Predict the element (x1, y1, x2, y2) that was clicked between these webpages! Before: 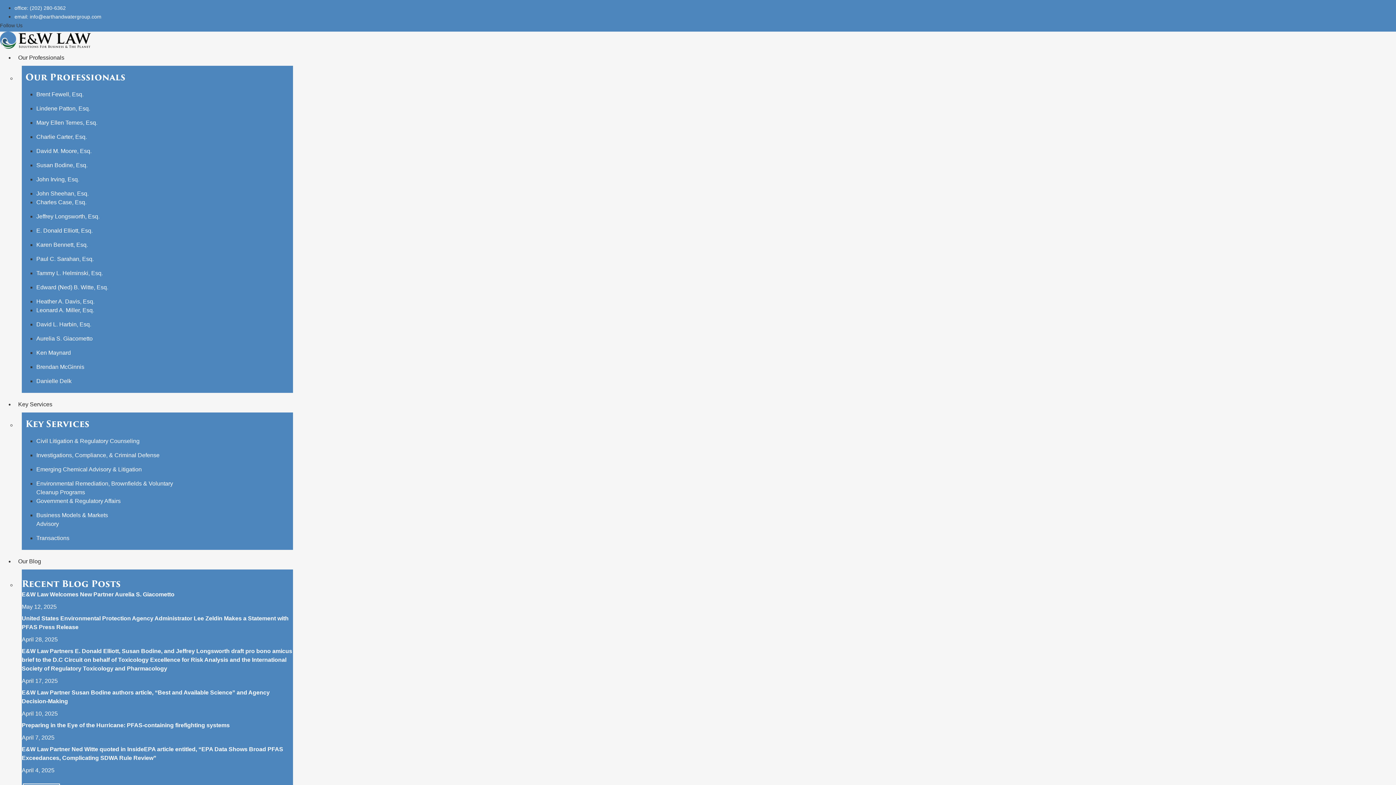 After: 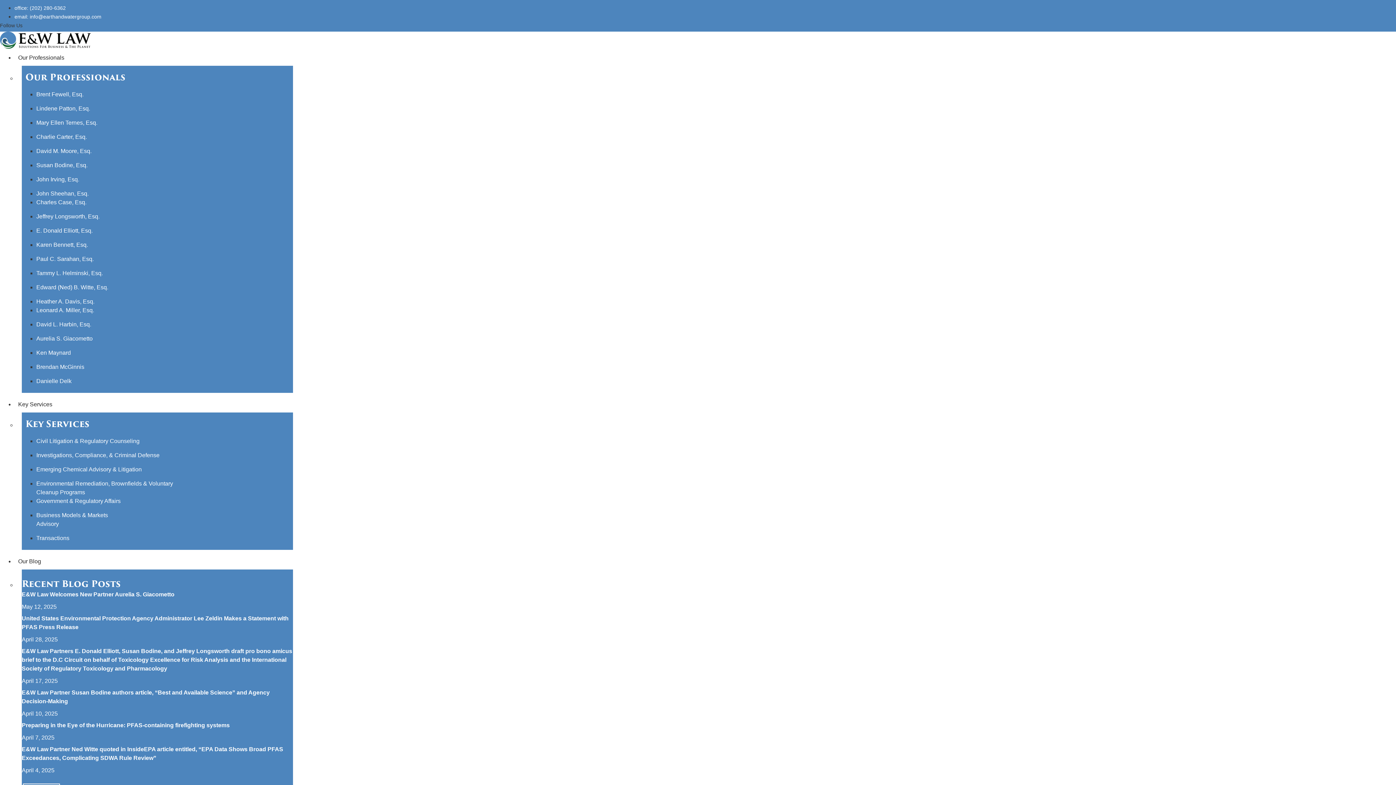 Action: label: Investigations, Compliance, & Criminal Defense bbox: (36, 452, 159, 458)